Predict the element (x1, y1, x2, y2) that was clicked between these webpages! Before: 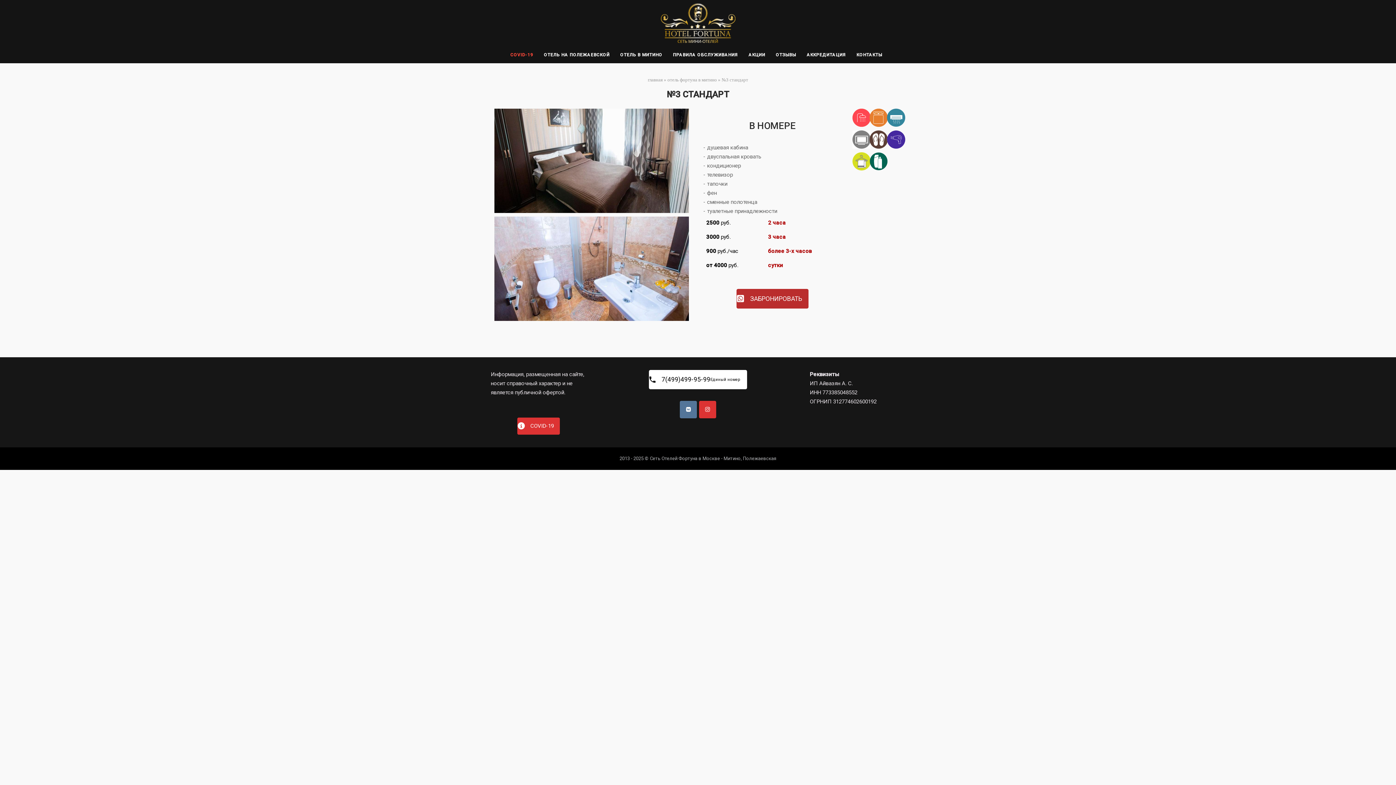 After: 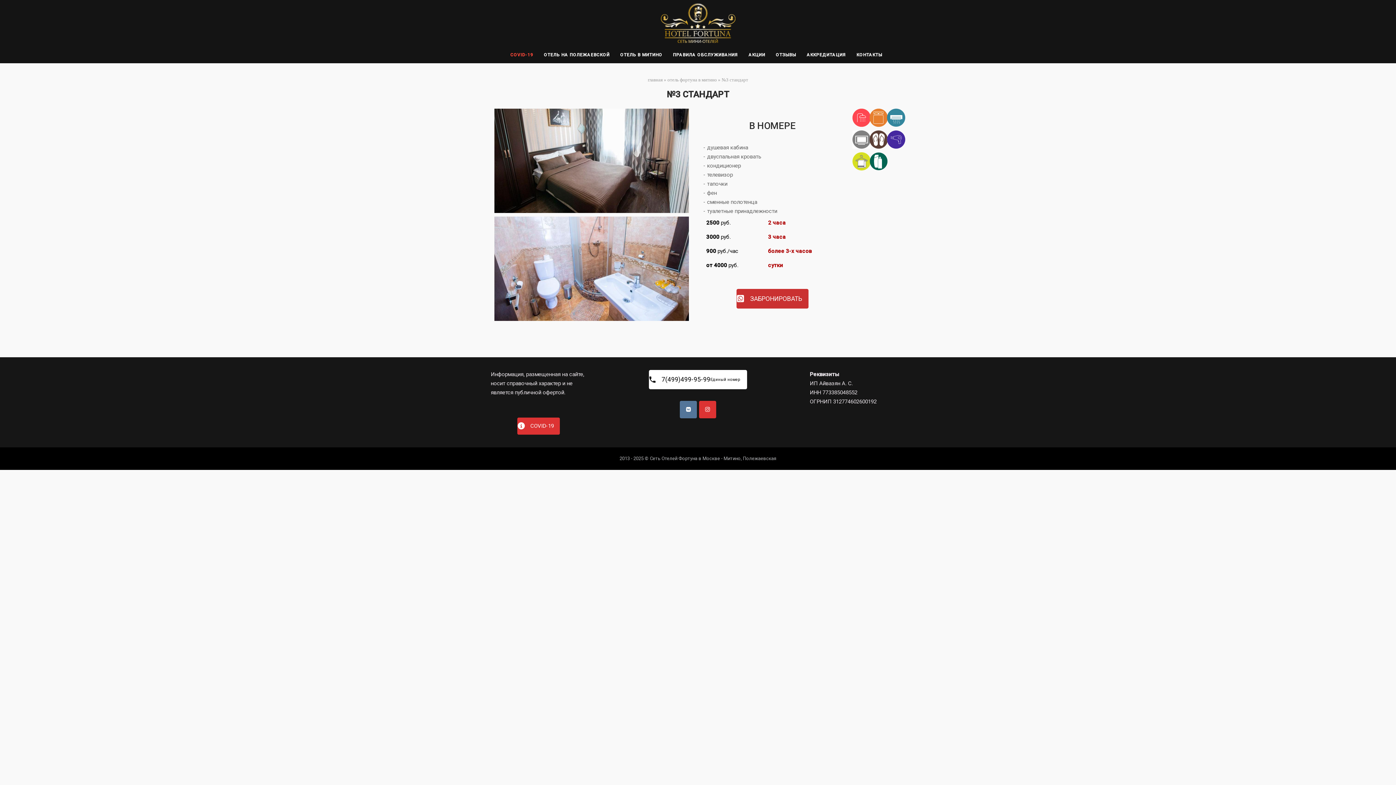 Action: label: ЗАБРОНИРОВАТЬ bbox: (736, 289, 808, 308)